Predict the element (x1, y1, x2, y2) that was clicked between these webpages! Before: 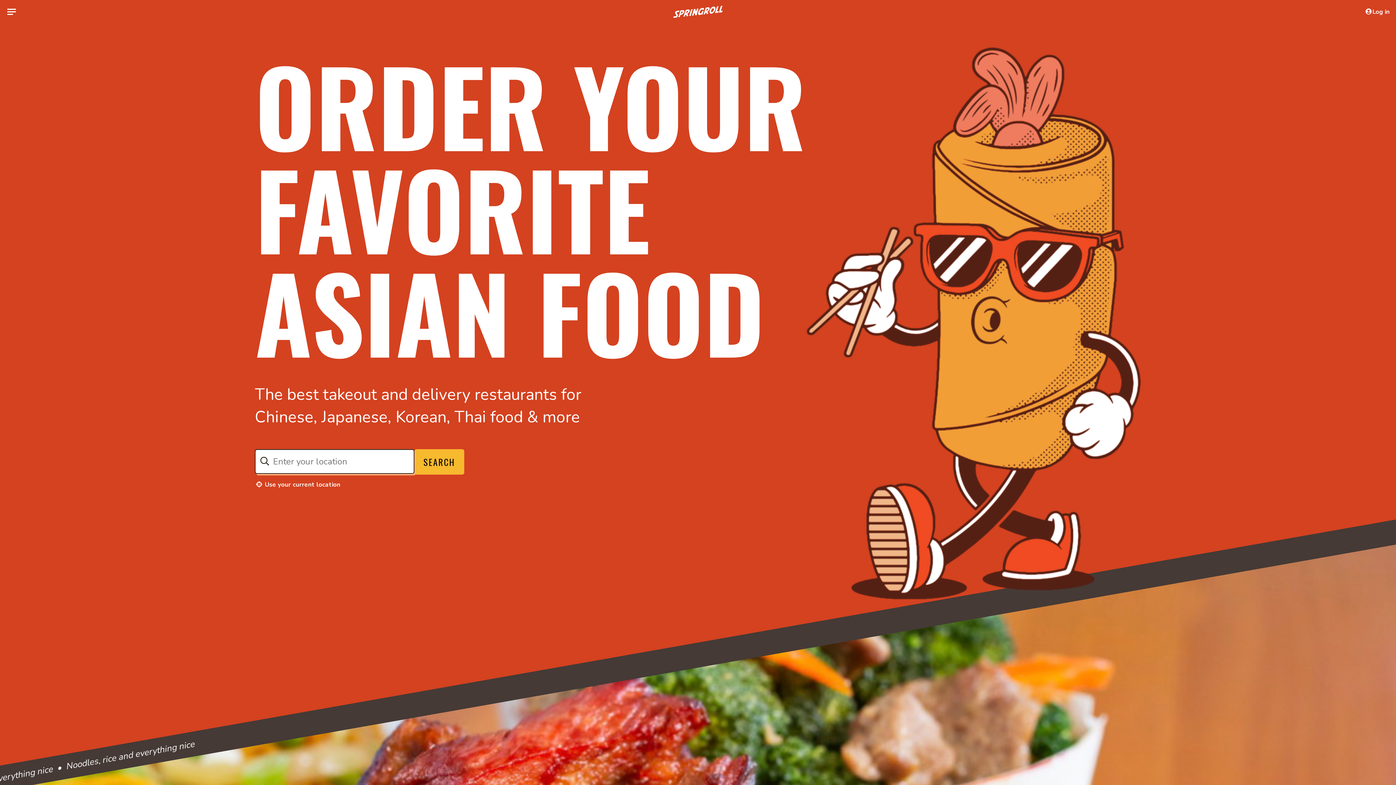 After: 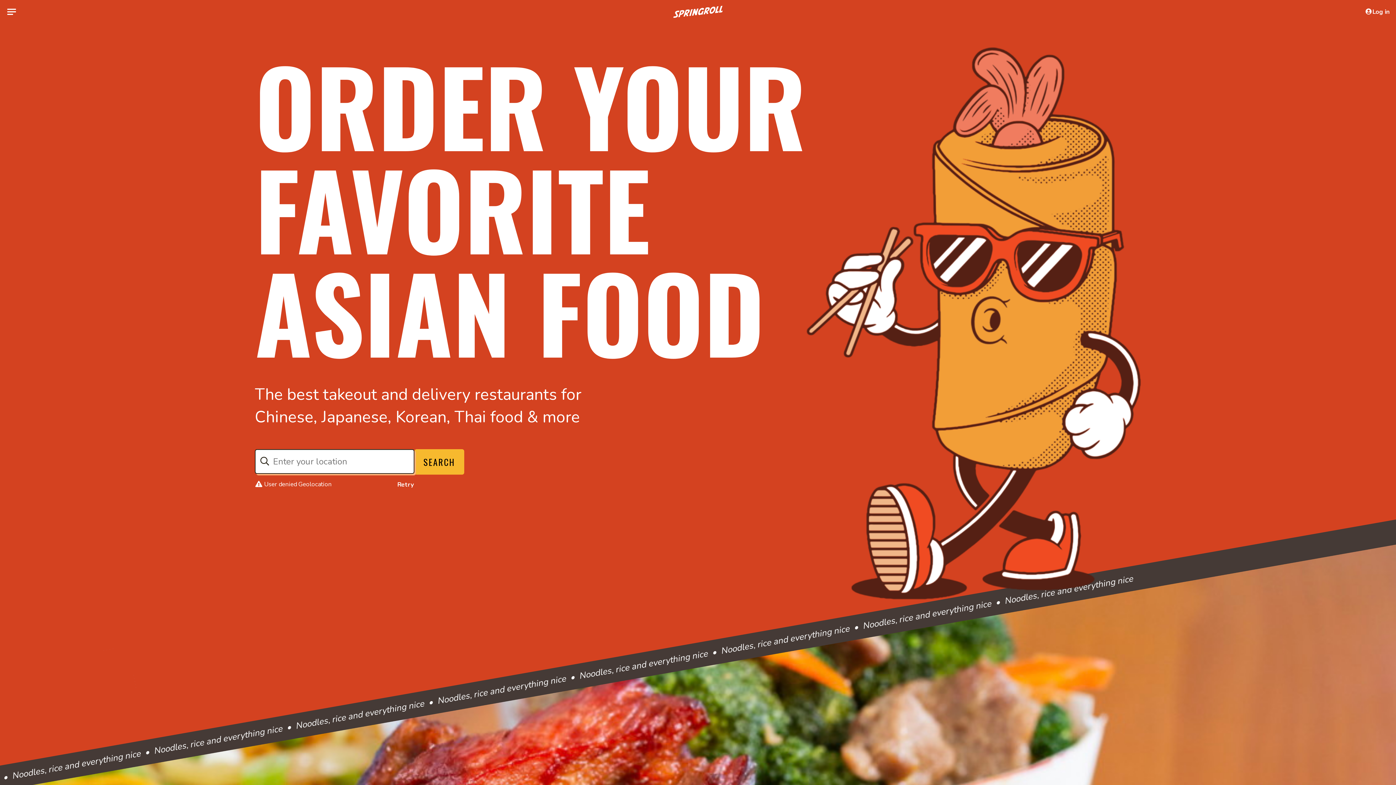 Action: label:  Use your current location bbox: (254, 477, 340, 492)